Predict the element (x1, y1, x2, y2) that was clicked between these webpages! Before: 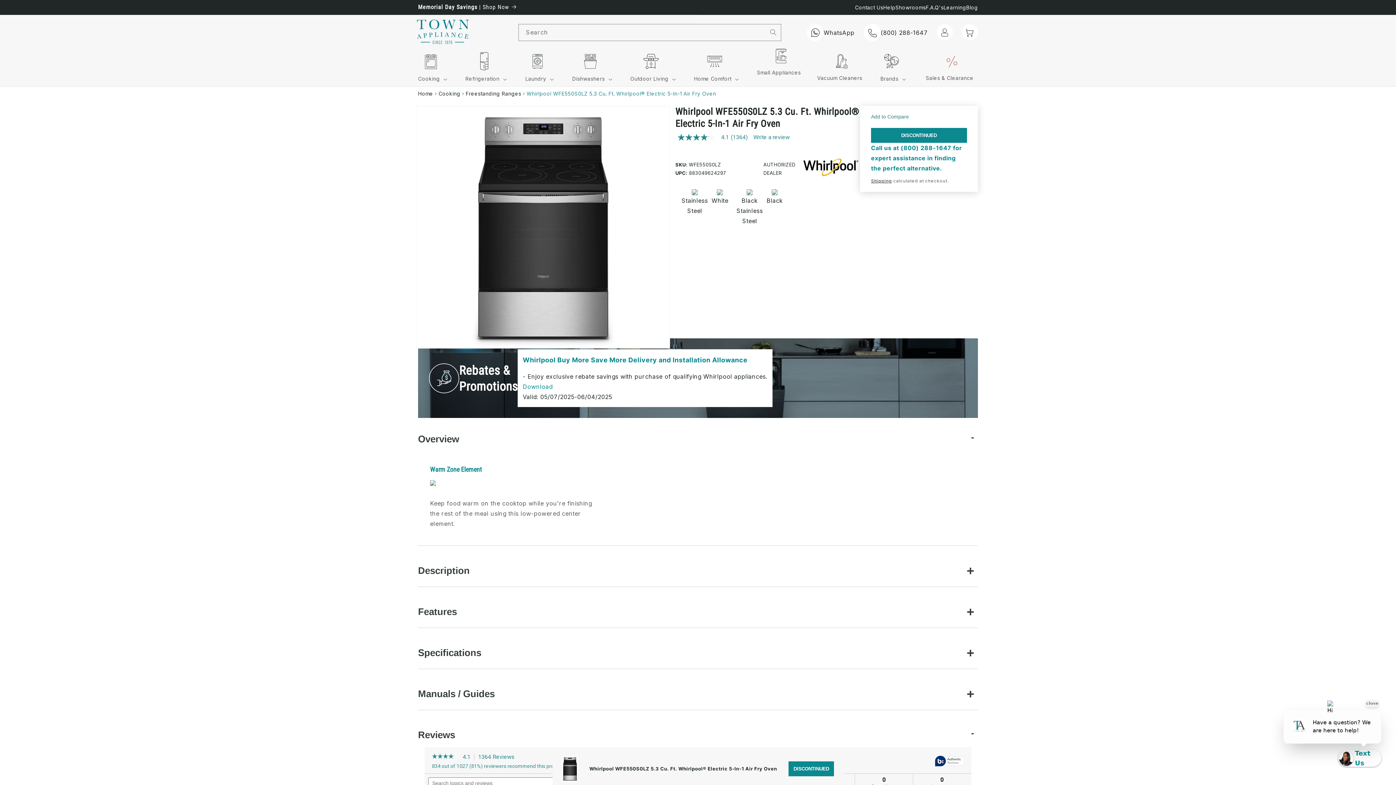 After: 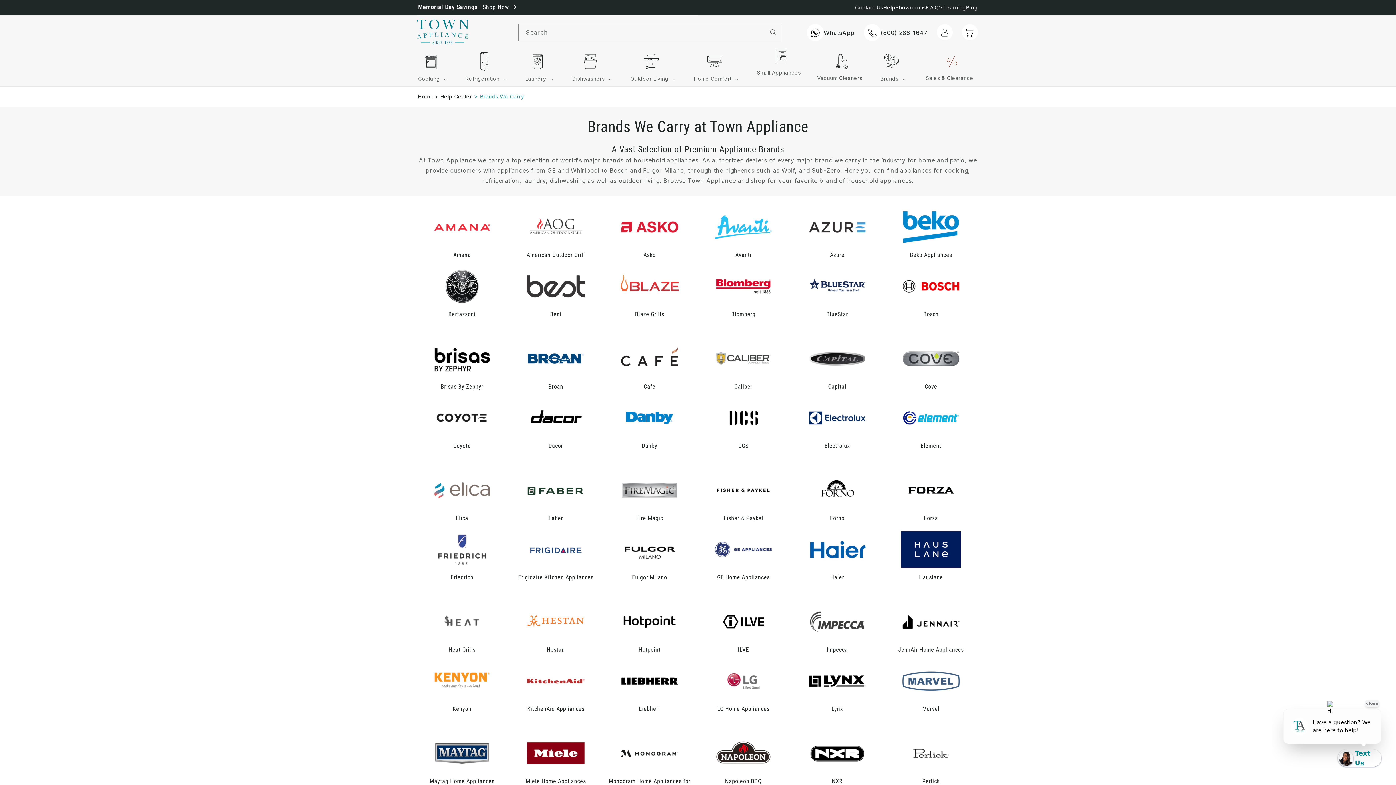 Action: label: Brands bbox: (878, 48, 914, 86)